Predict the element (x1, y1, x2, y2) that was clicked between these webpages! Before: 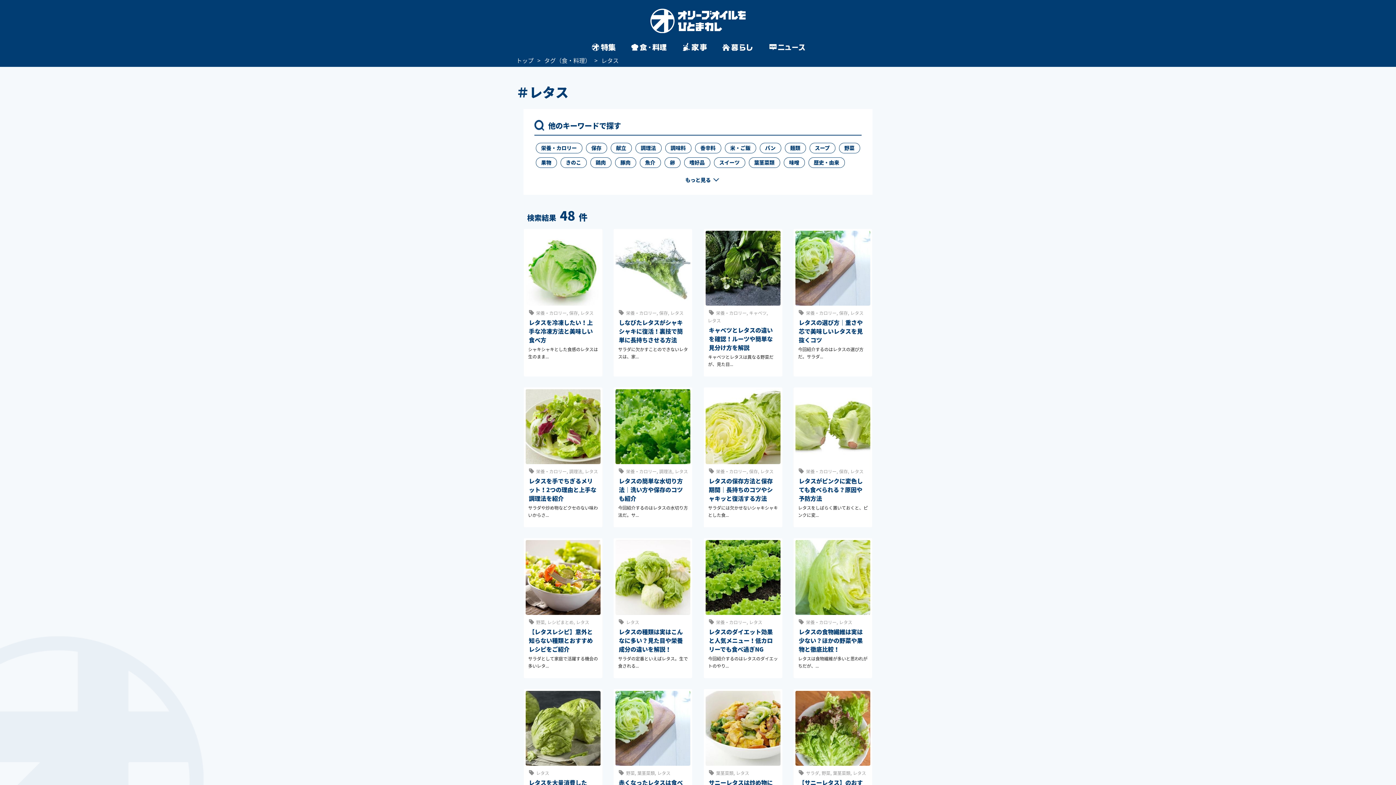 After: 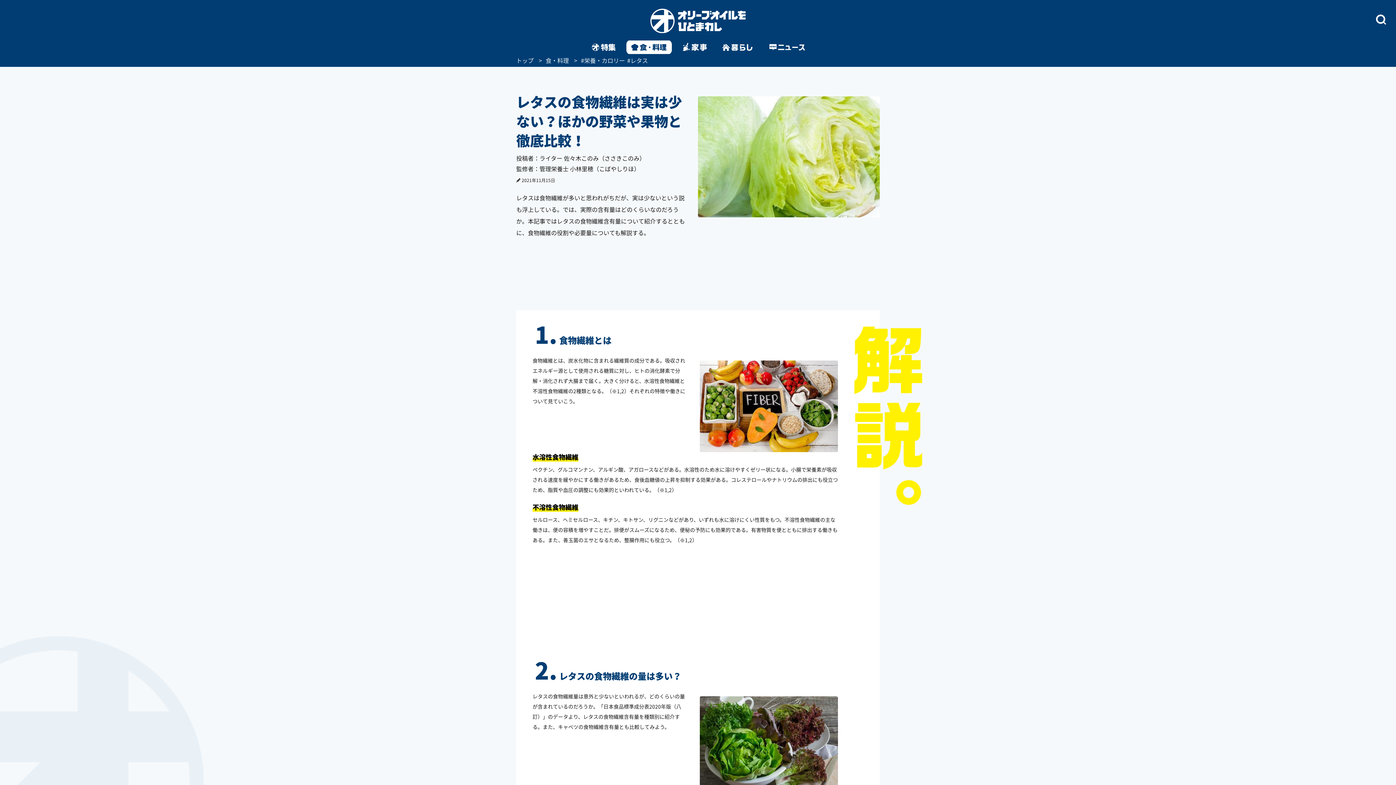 Action: bbox: (795, 540, 870, 615)